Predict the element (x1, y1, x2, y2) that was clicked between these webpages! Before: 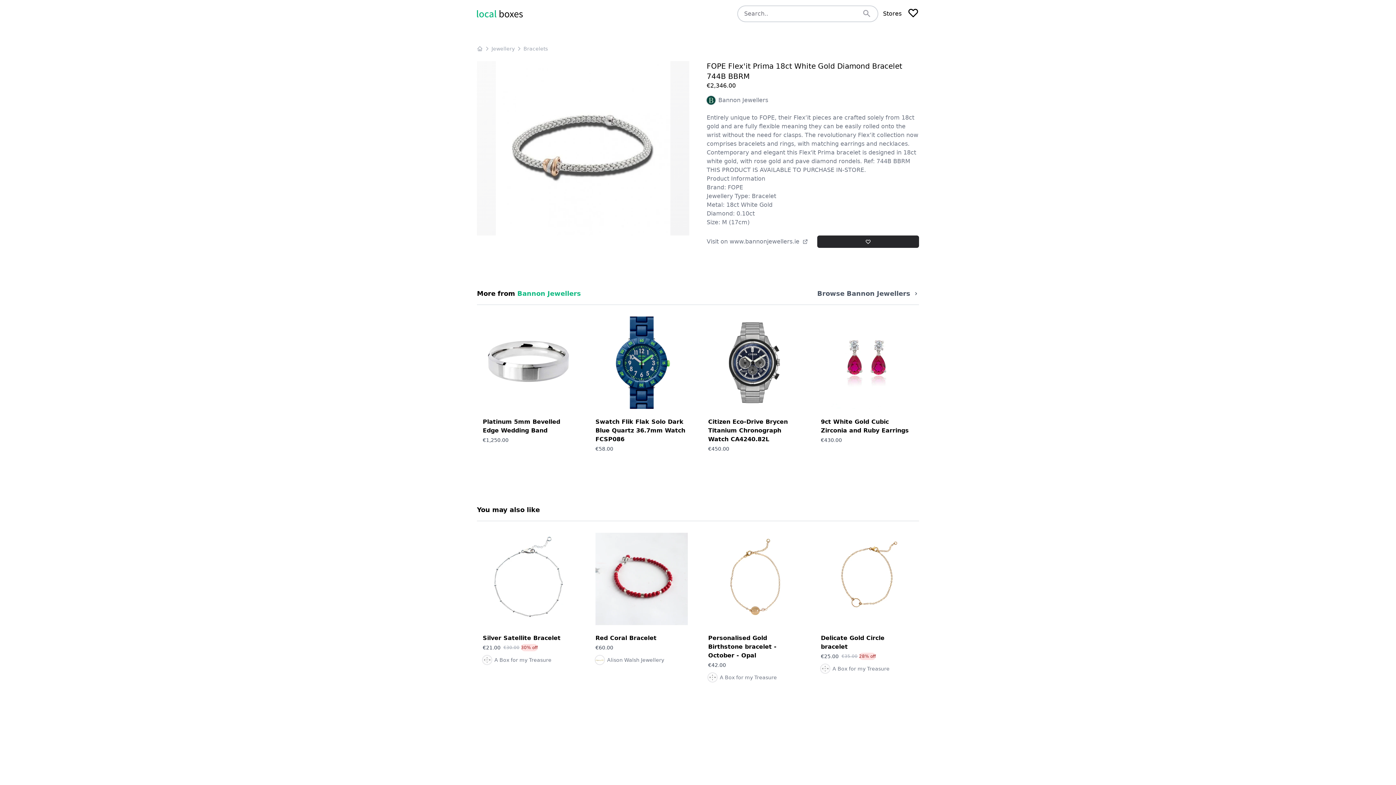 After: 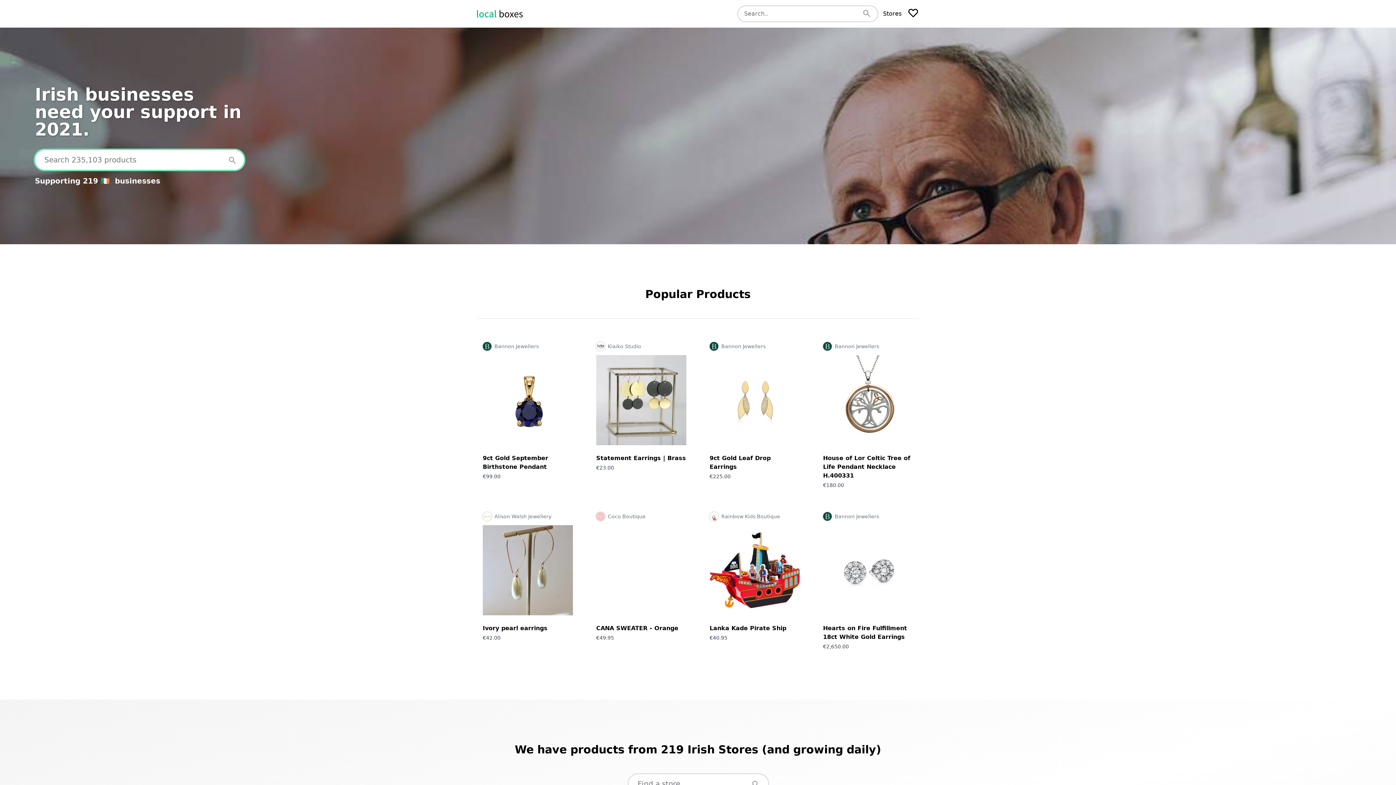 Action: bbox: (477, 10, 522, 17)